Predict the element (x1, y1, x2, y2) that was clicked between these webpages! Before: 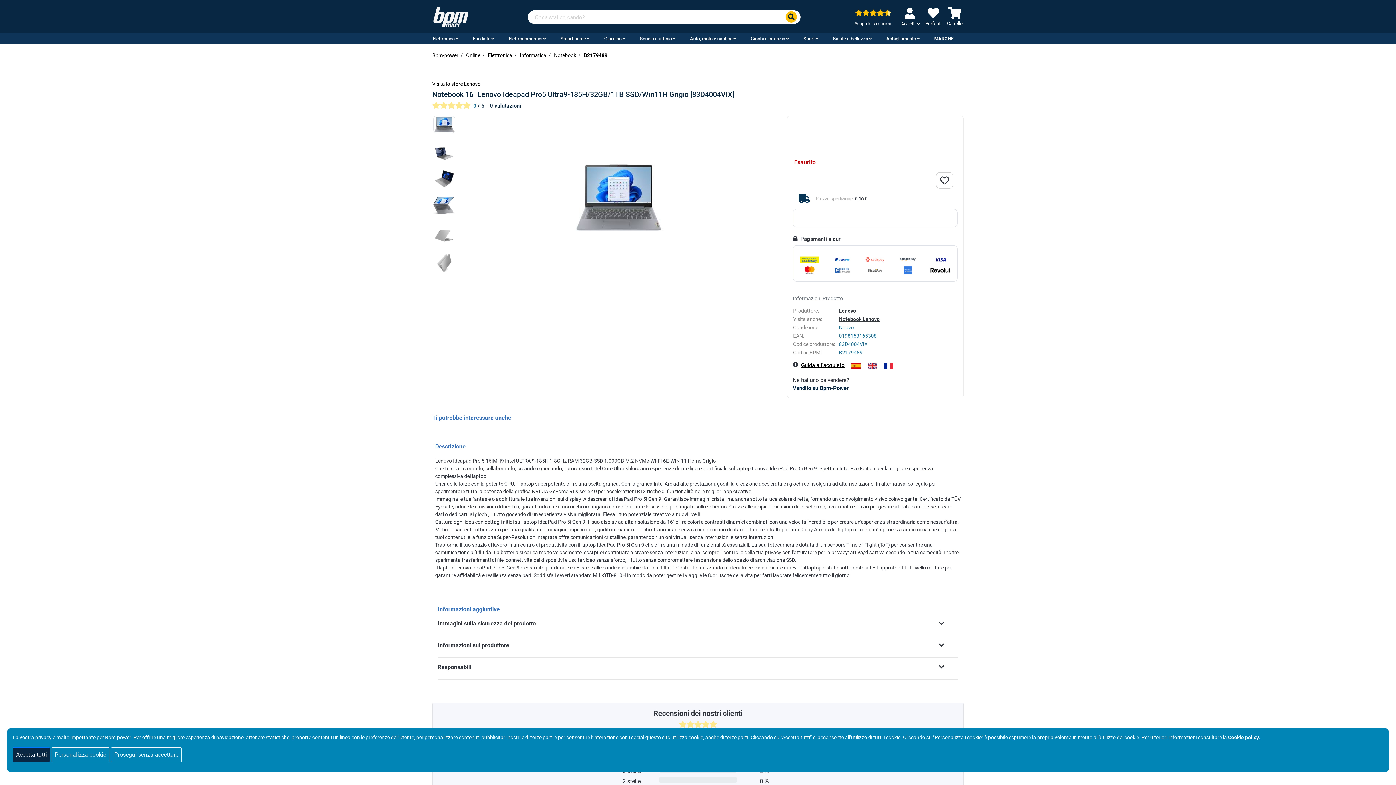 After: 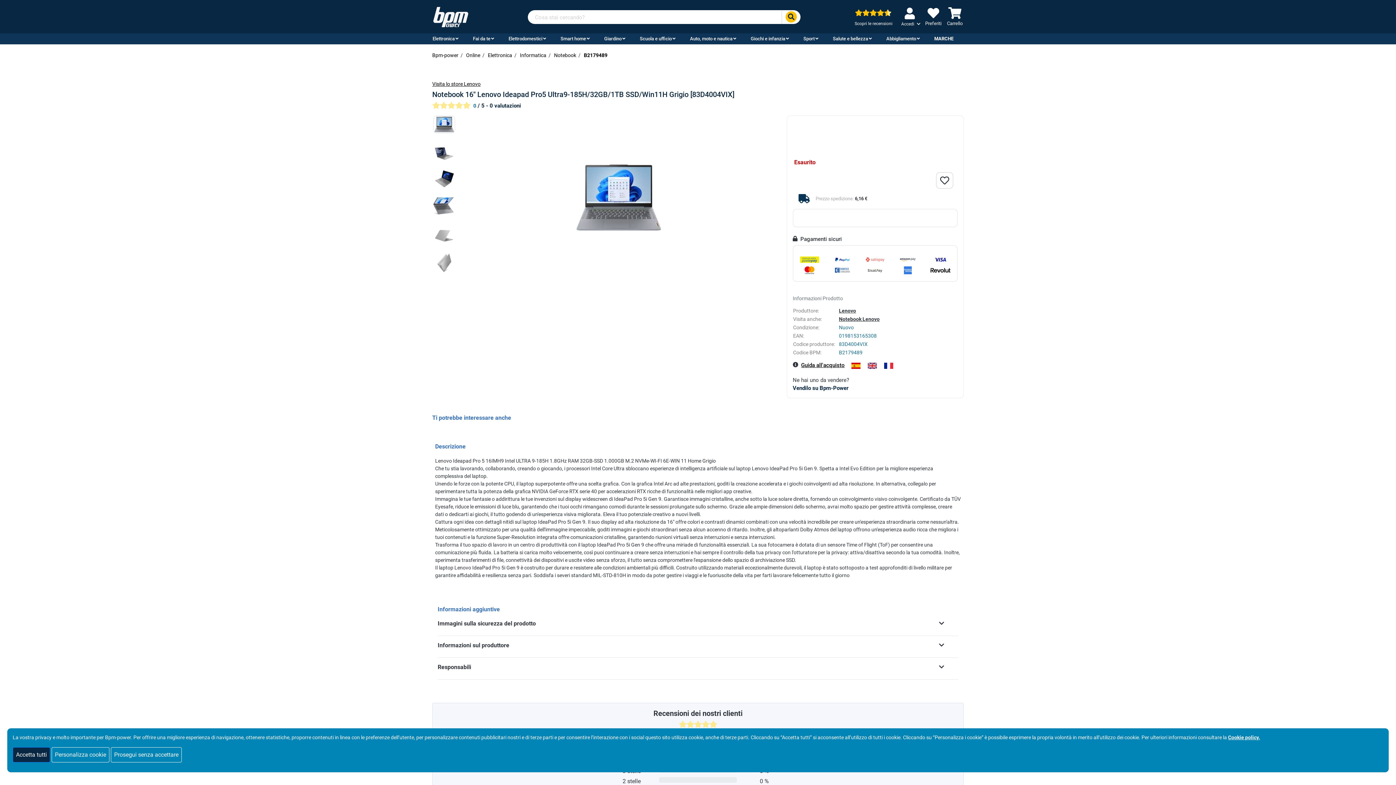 Action: label: Guida all'acquisto bbox: (798, 362, 844, 370)